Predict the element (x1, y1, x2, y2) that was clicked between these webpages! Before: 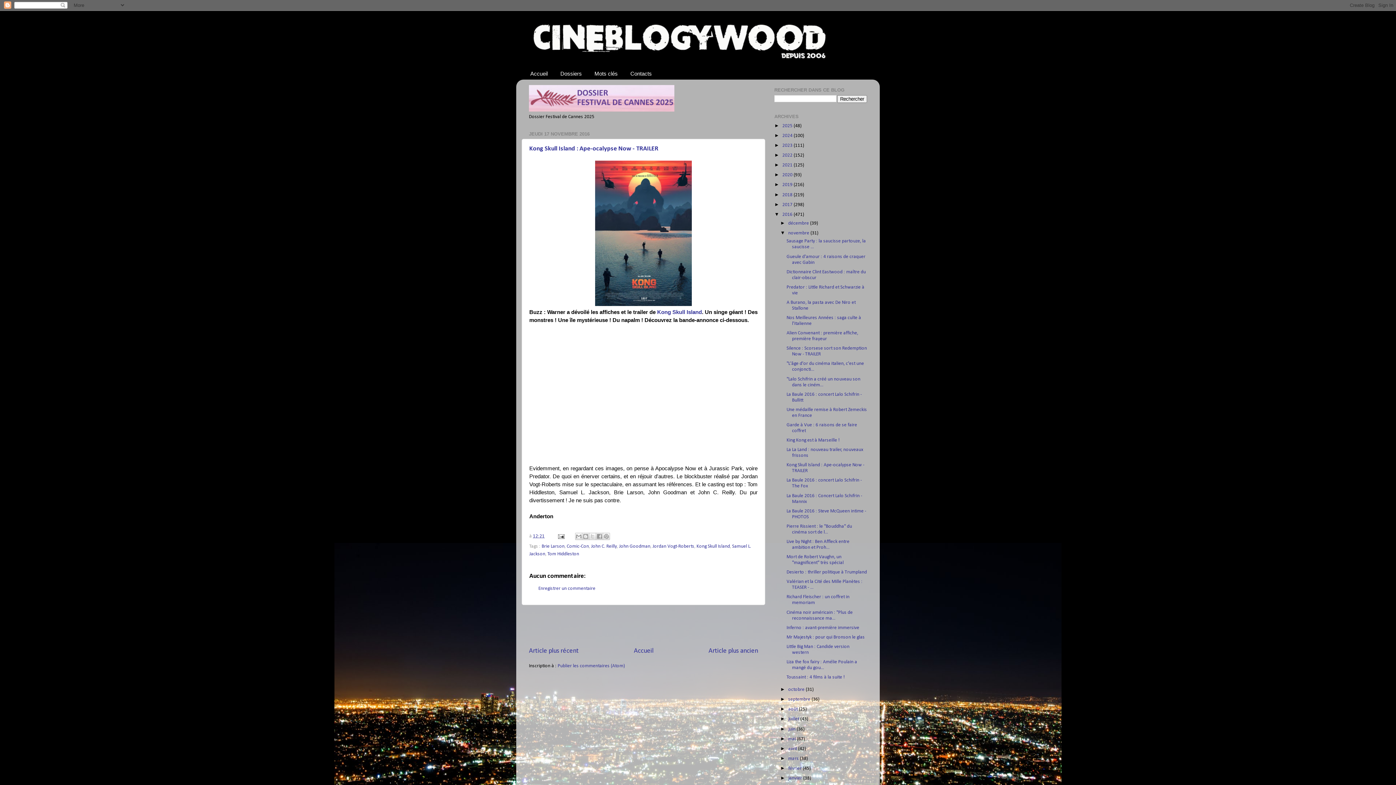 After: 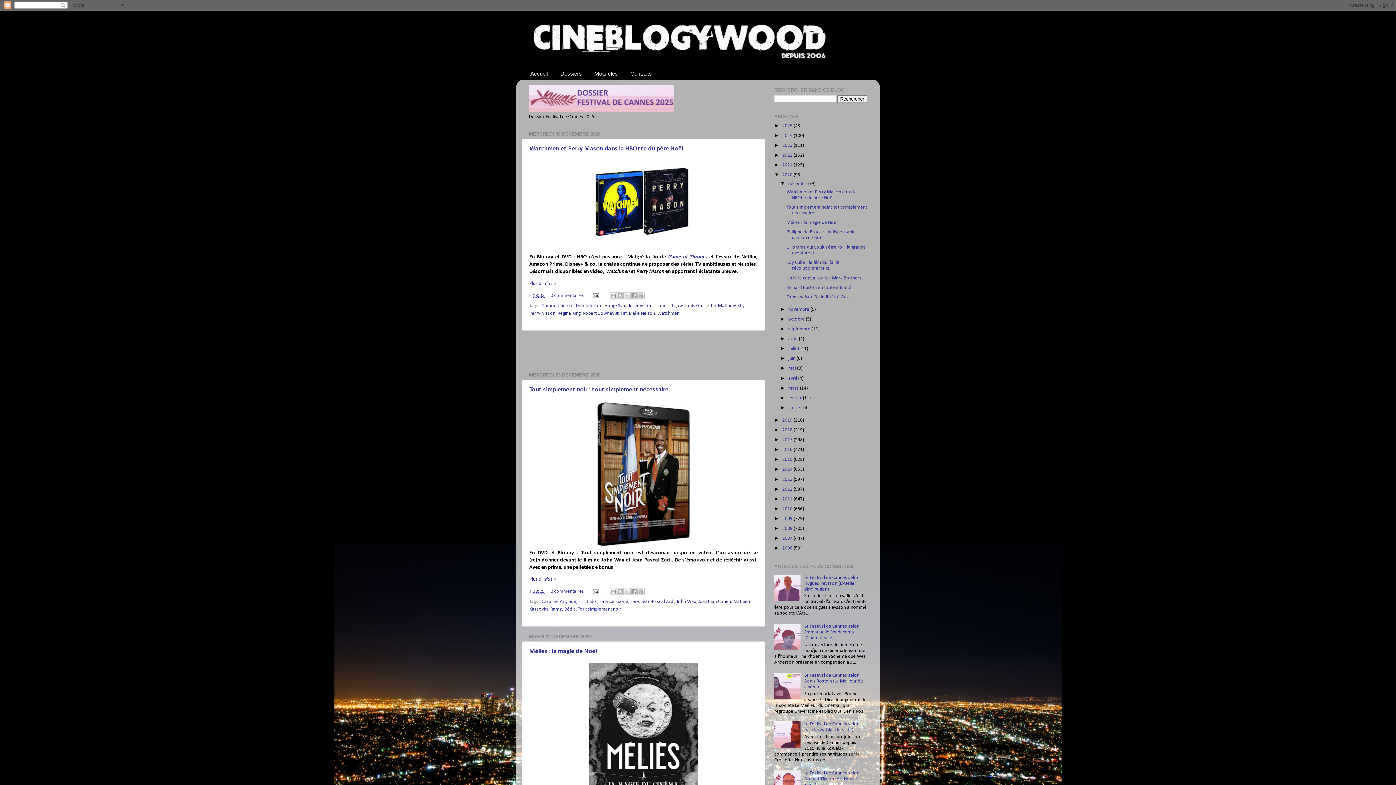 Action: bbox: (782, 172, 793, 177) label: 2020 